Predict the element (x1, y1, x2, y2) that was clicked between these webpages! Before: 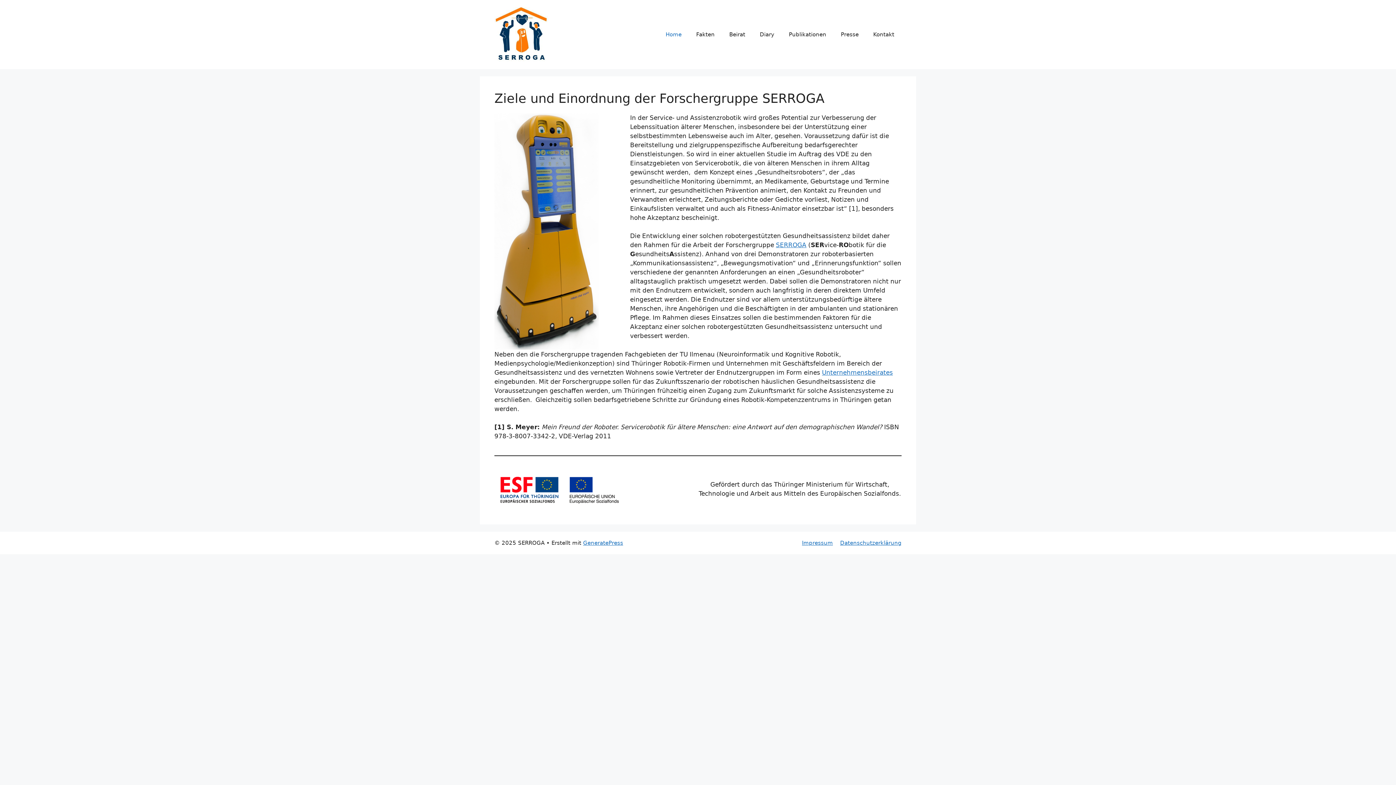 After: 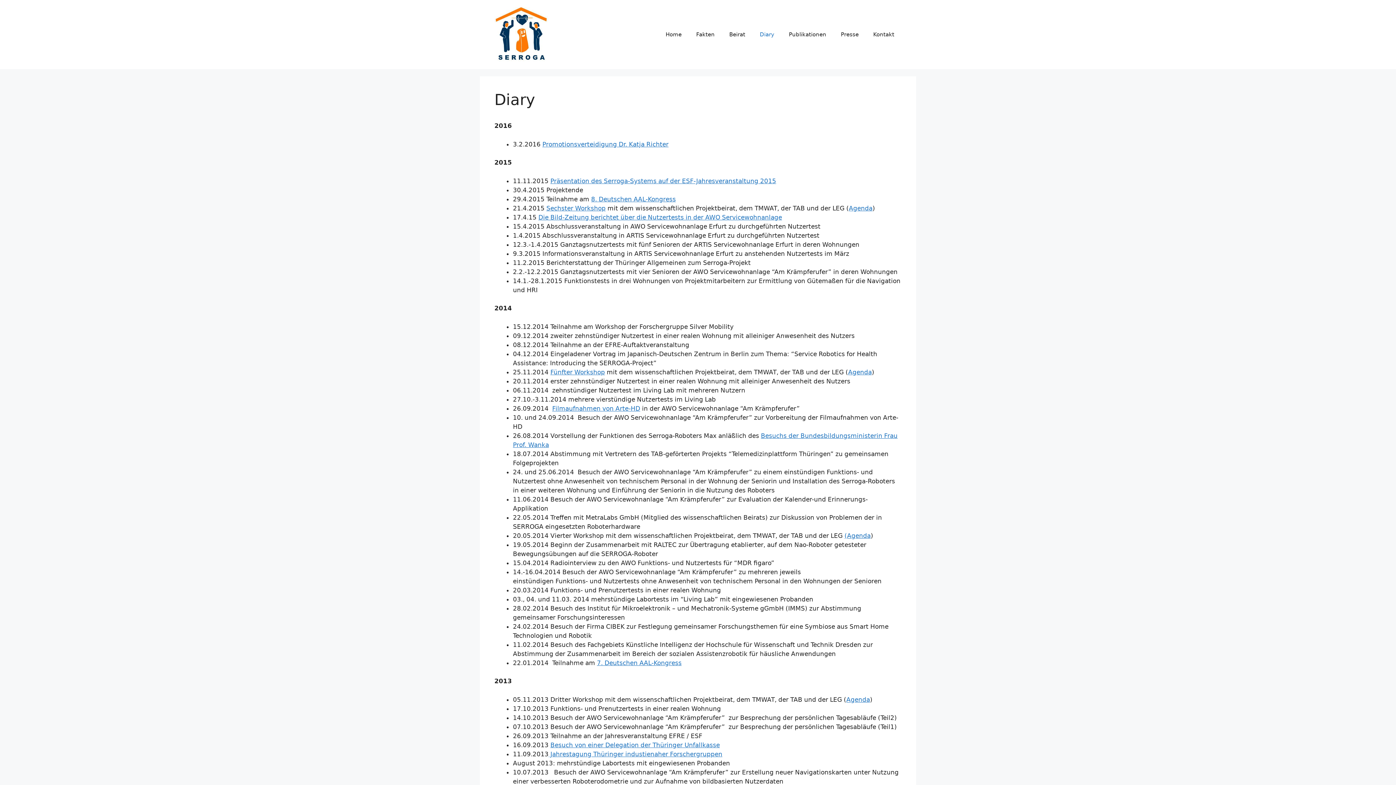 Action: label: Diary bbox: (752, 23, 781, 45)